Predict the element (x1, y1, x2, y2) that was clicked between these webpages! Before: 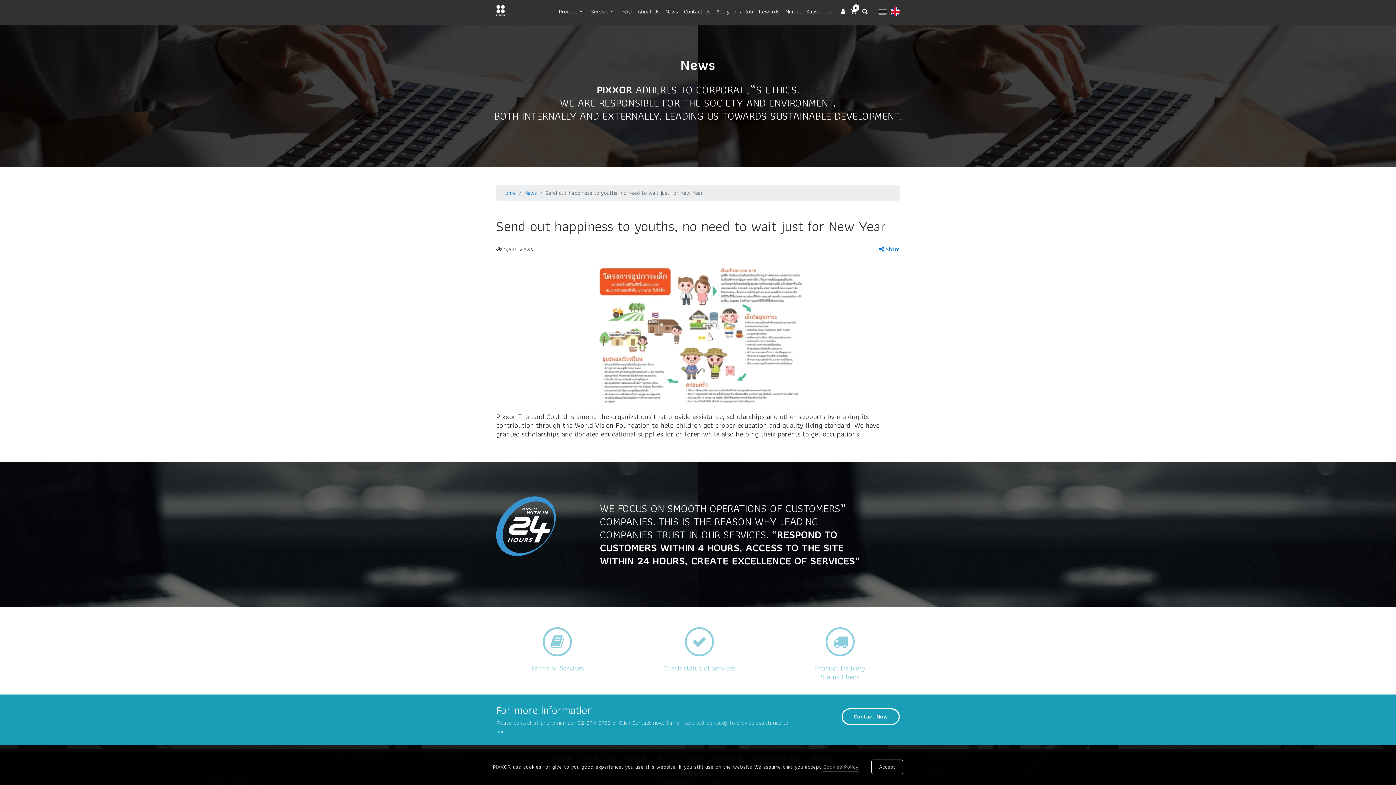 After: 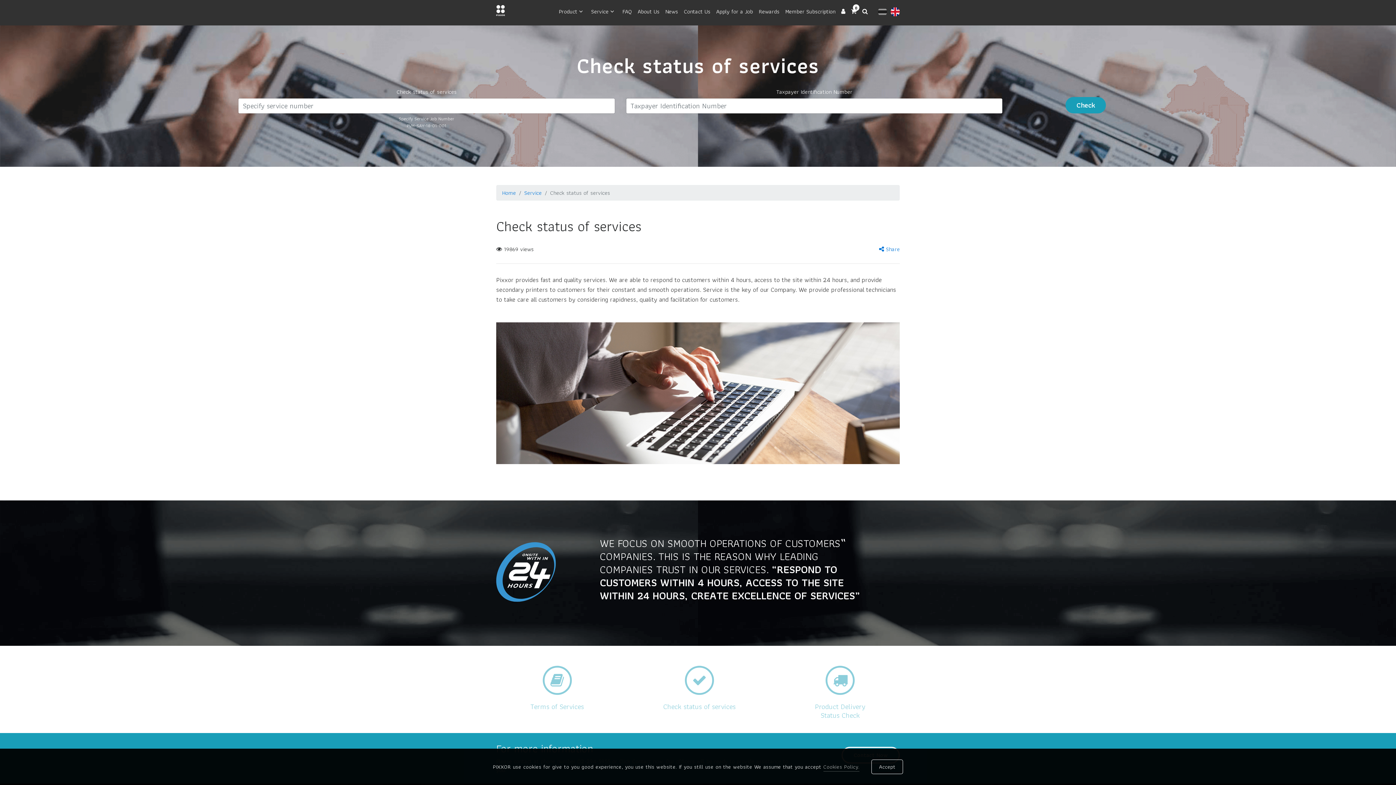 Action: bbox: (623, 627, 775, 675) label: Check status of services
